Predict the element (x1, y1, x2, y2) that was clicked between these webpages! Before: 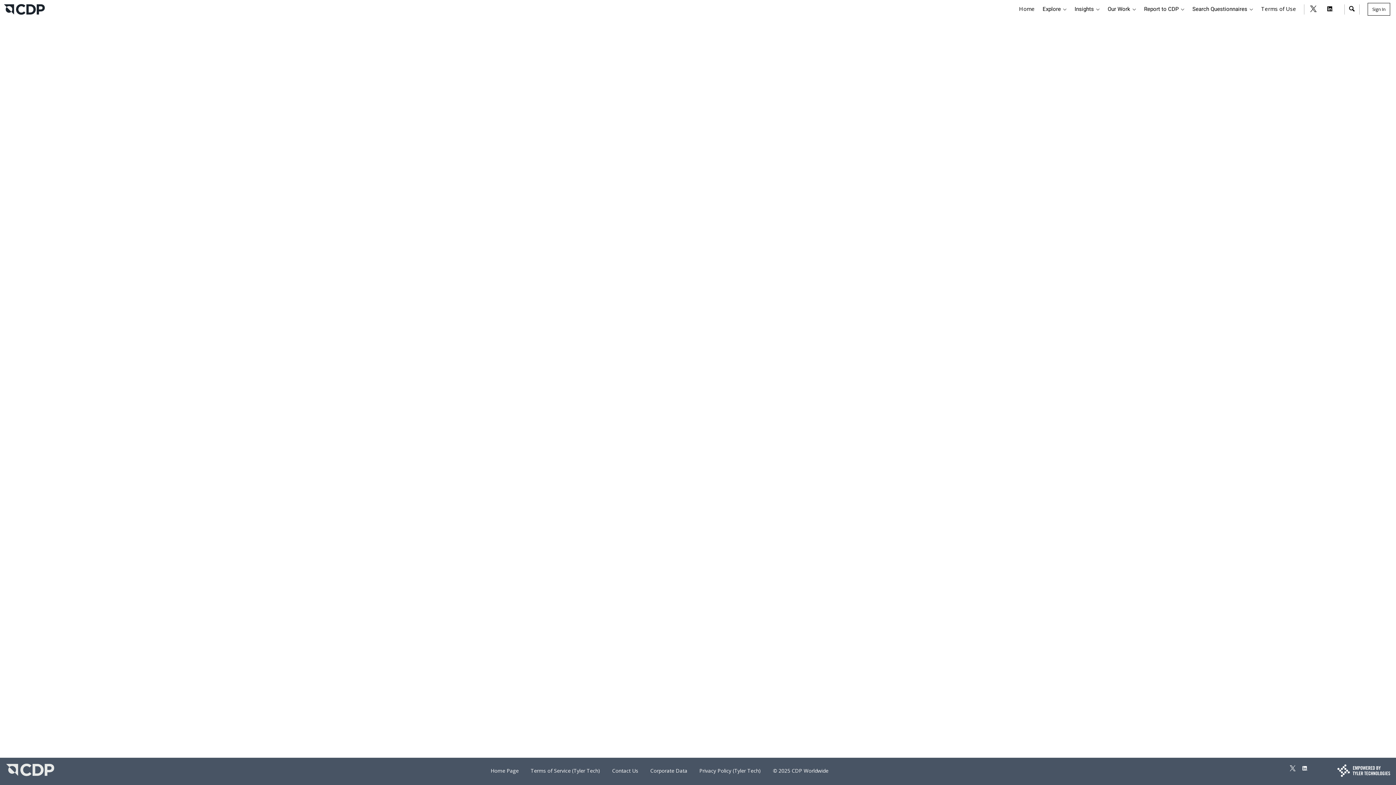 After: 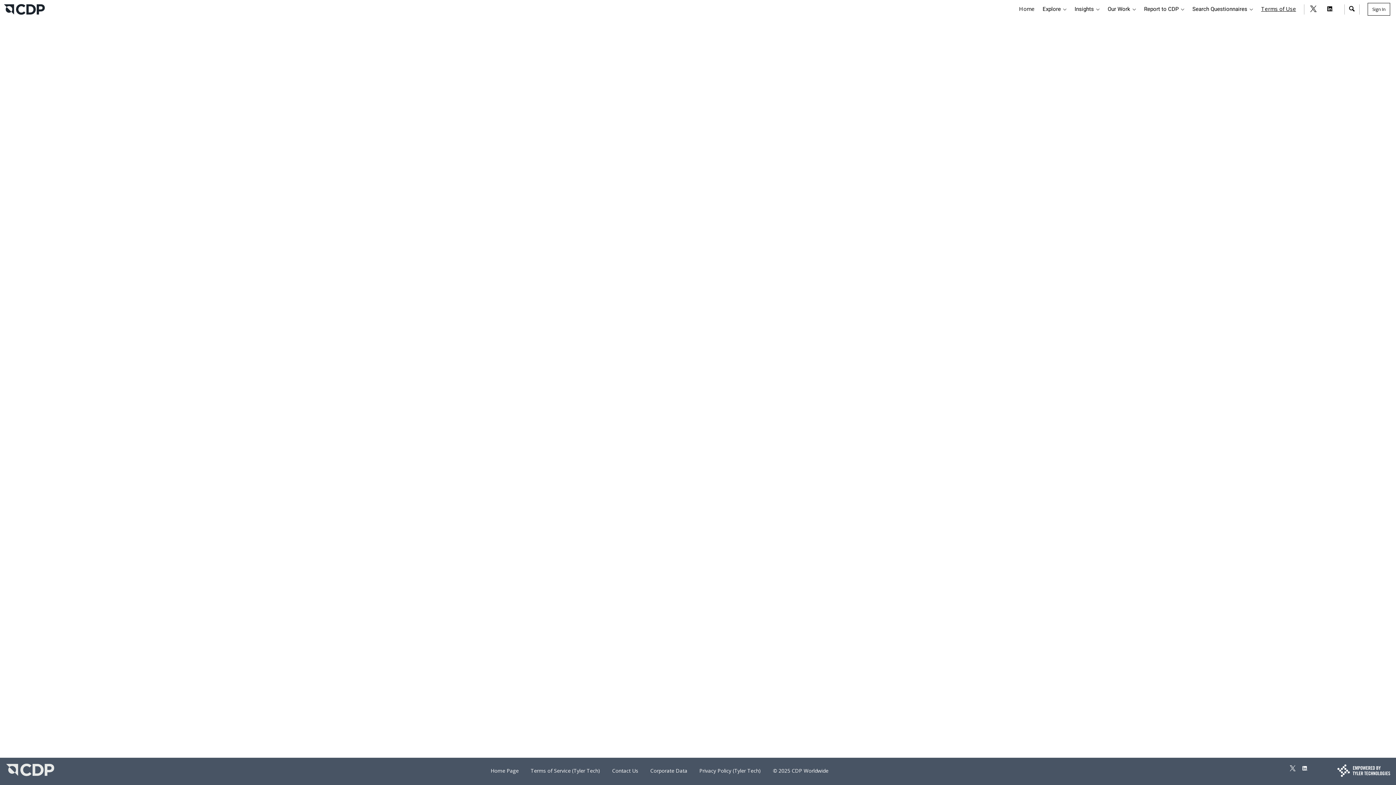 Action: bbox: (1257, 5, 1300, 12) label: Terms of Use